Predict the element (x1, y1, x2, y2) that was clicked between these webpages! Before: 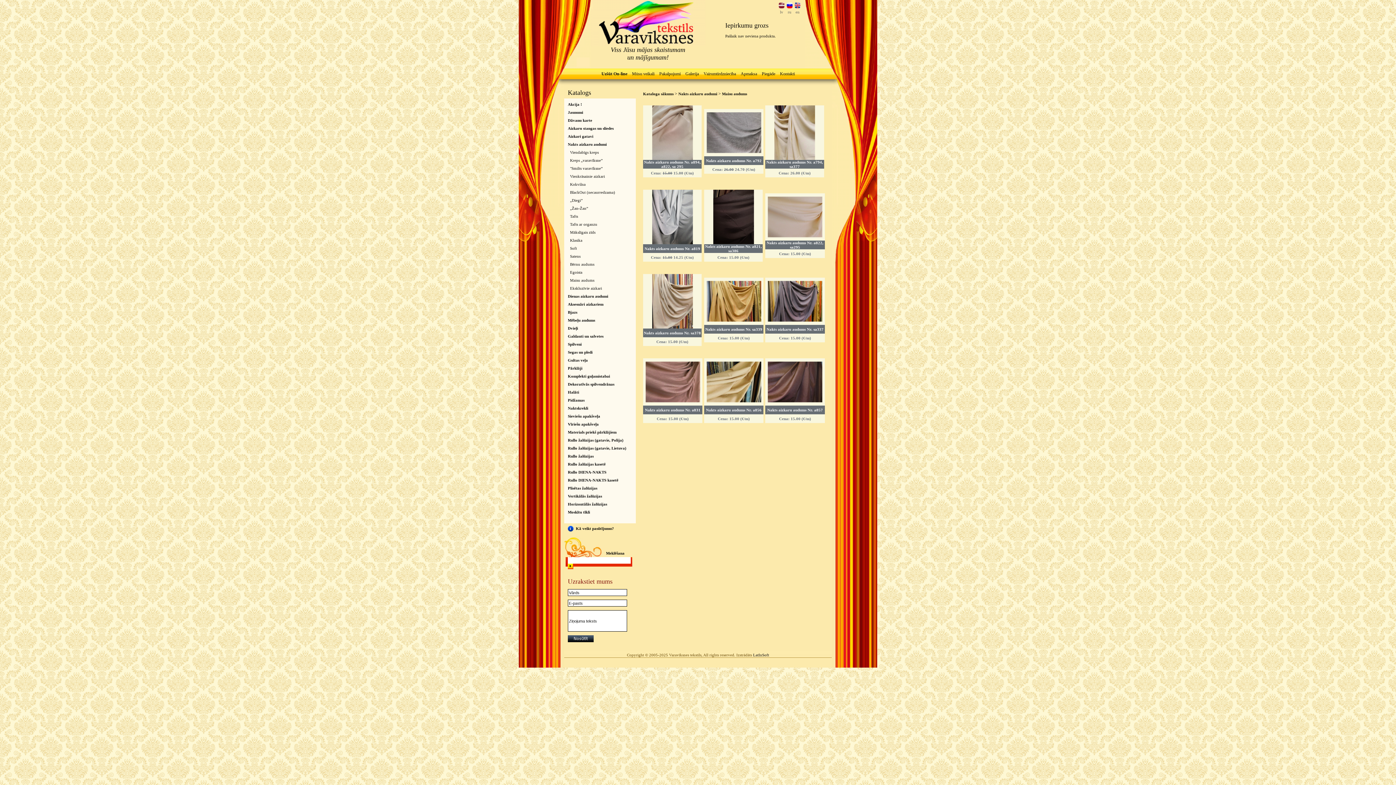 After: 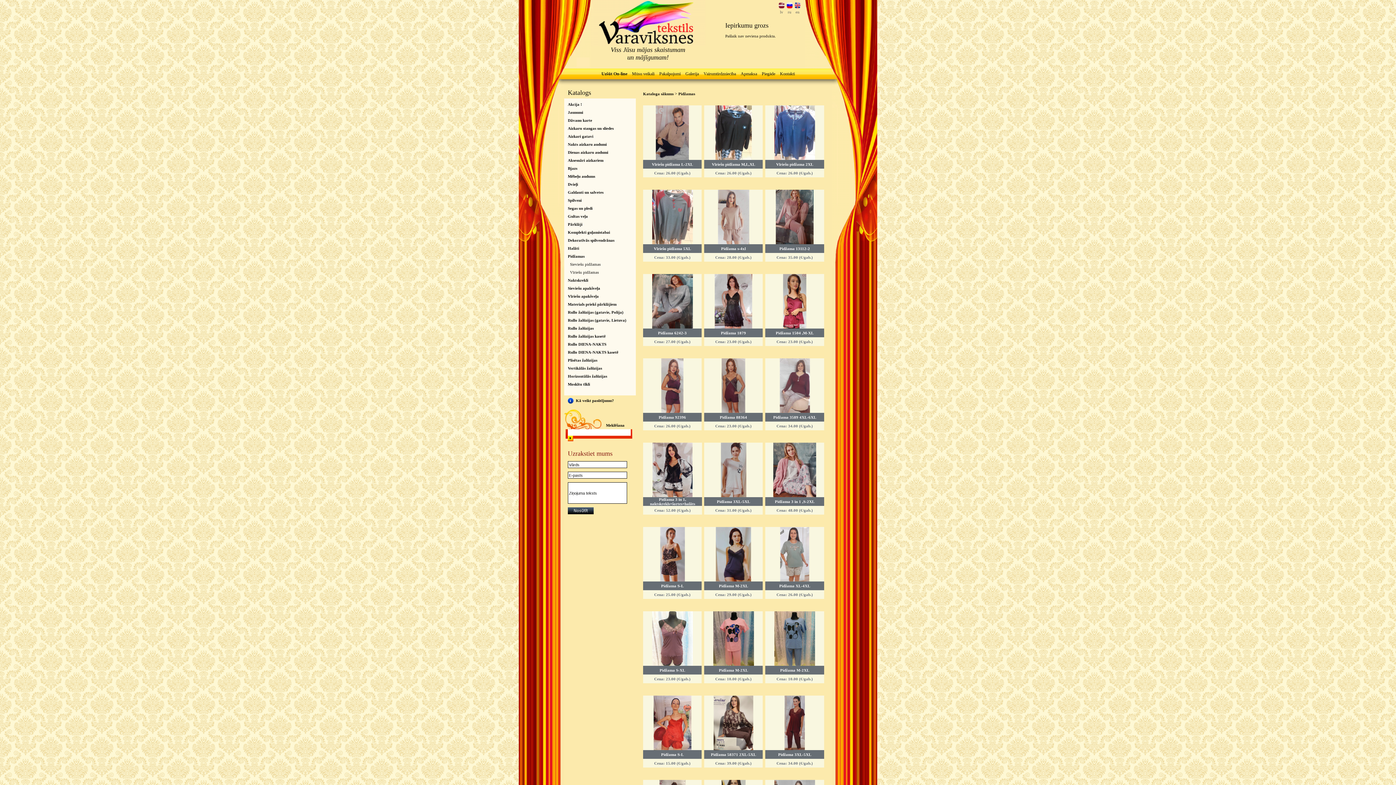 Action: bbox: (568, 398, 584, 402) label: Pidžamas